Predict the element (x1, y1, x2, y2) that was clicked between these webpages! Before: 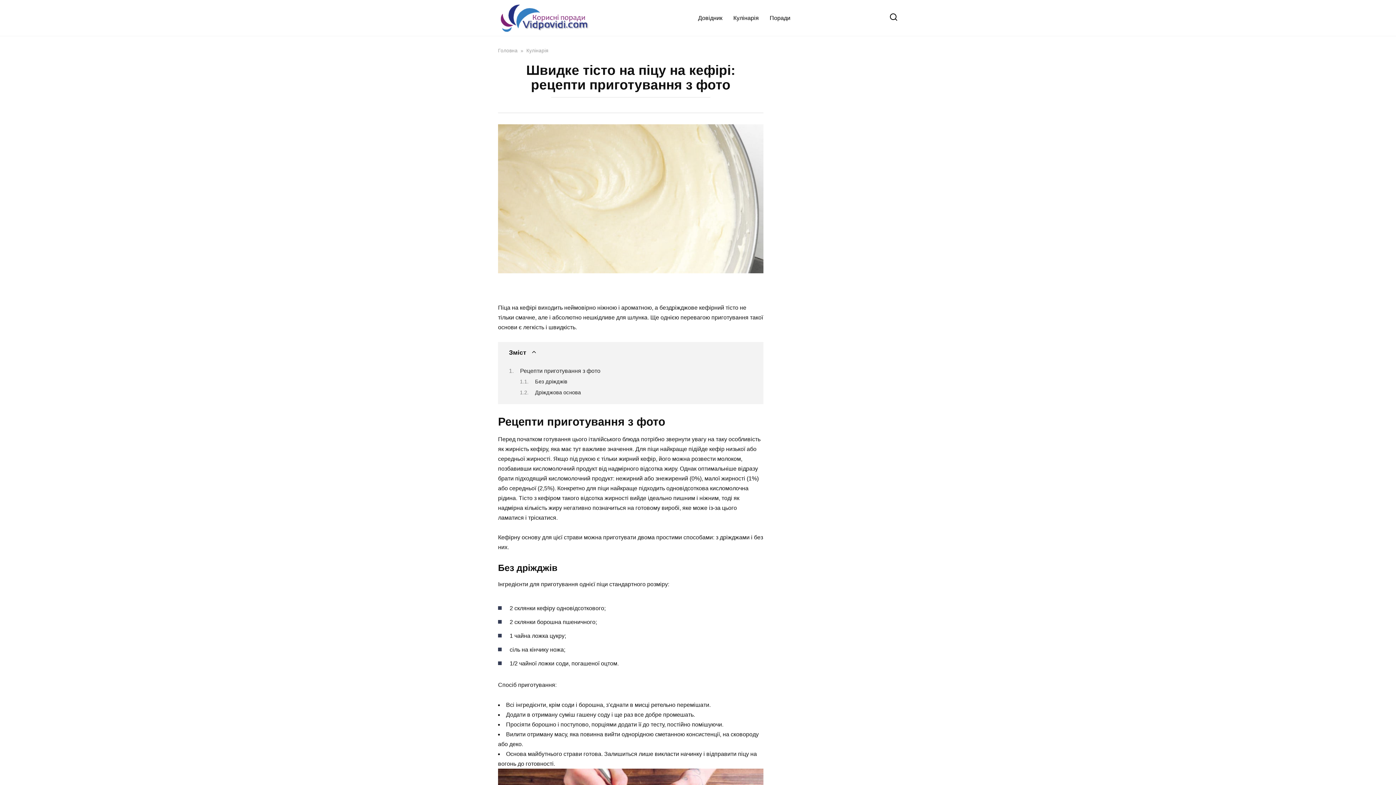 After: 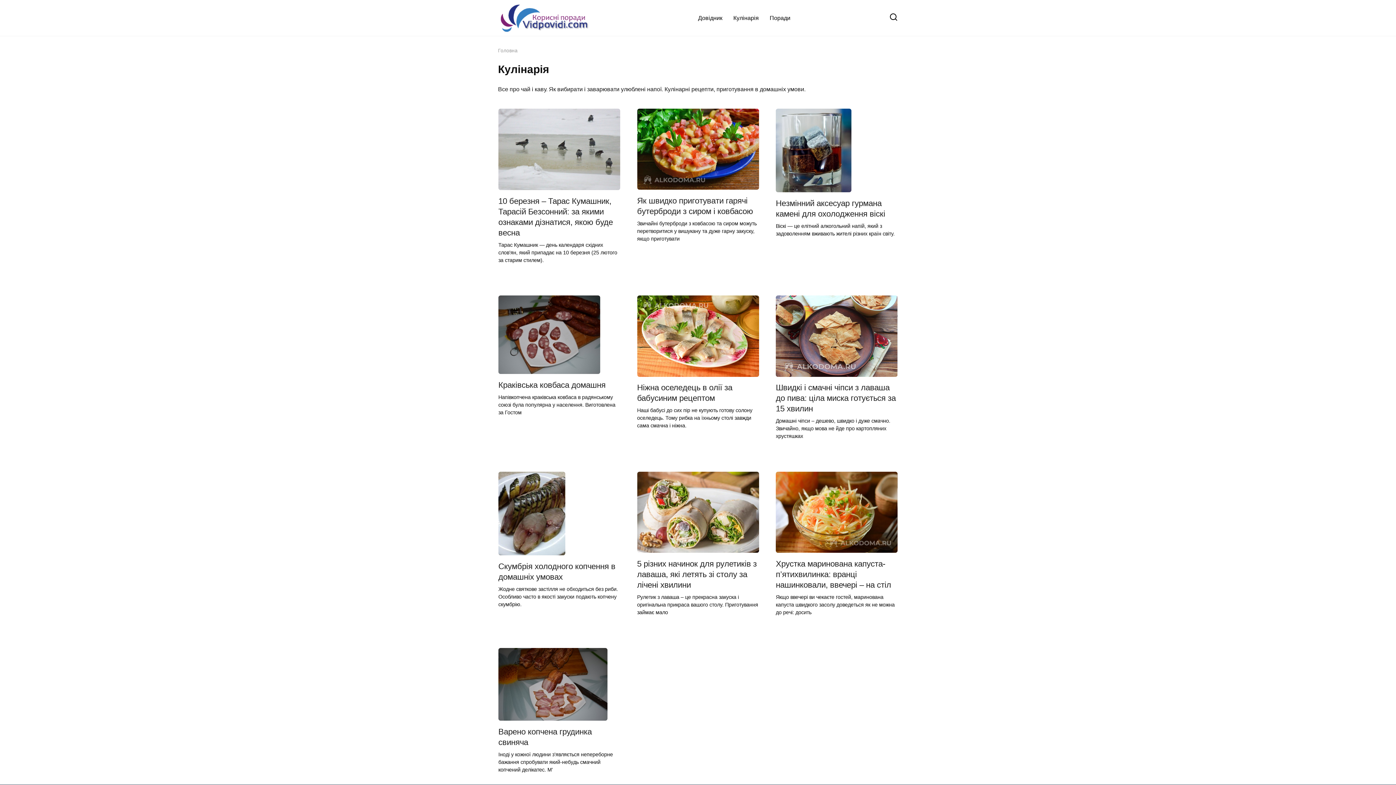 Action: bbox: (526, 47, 548, 53) label: Кулінарія